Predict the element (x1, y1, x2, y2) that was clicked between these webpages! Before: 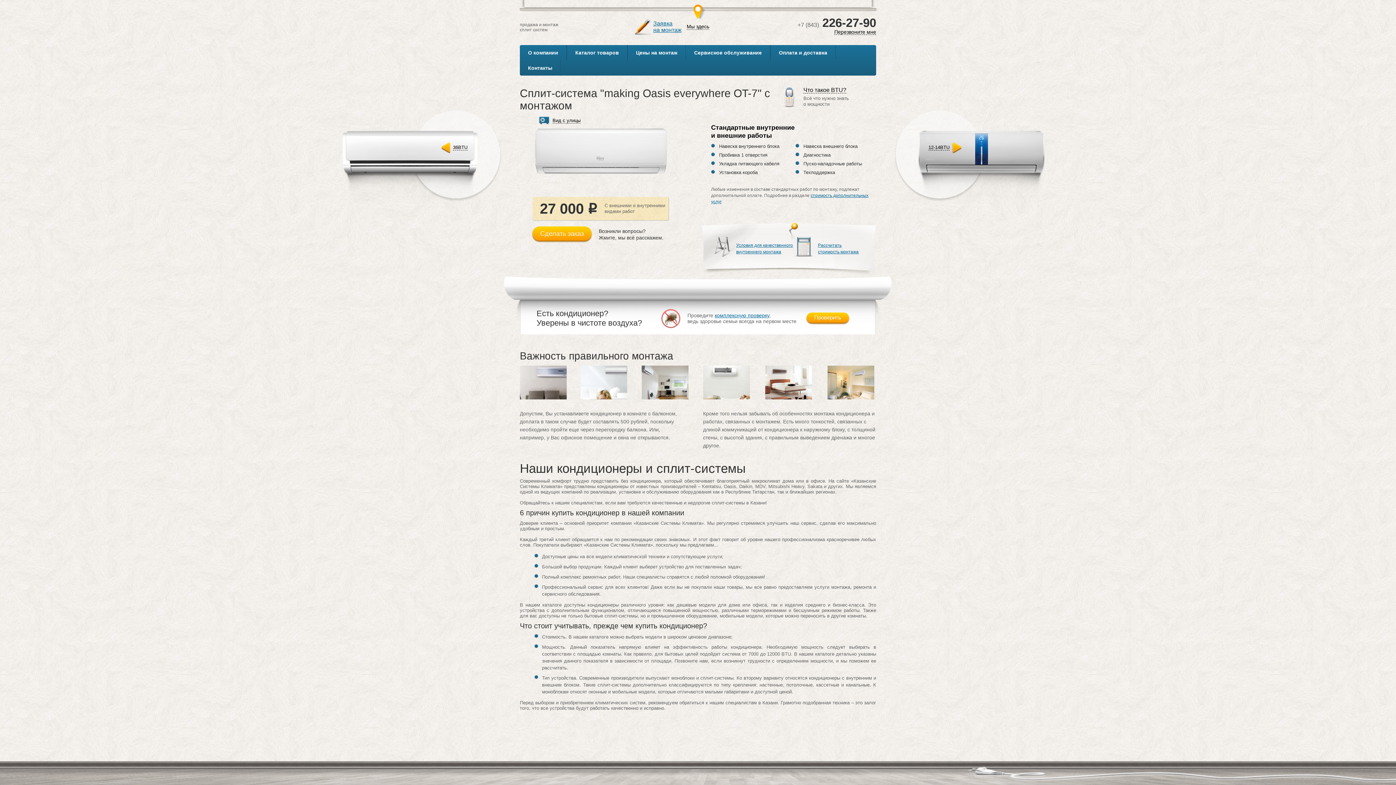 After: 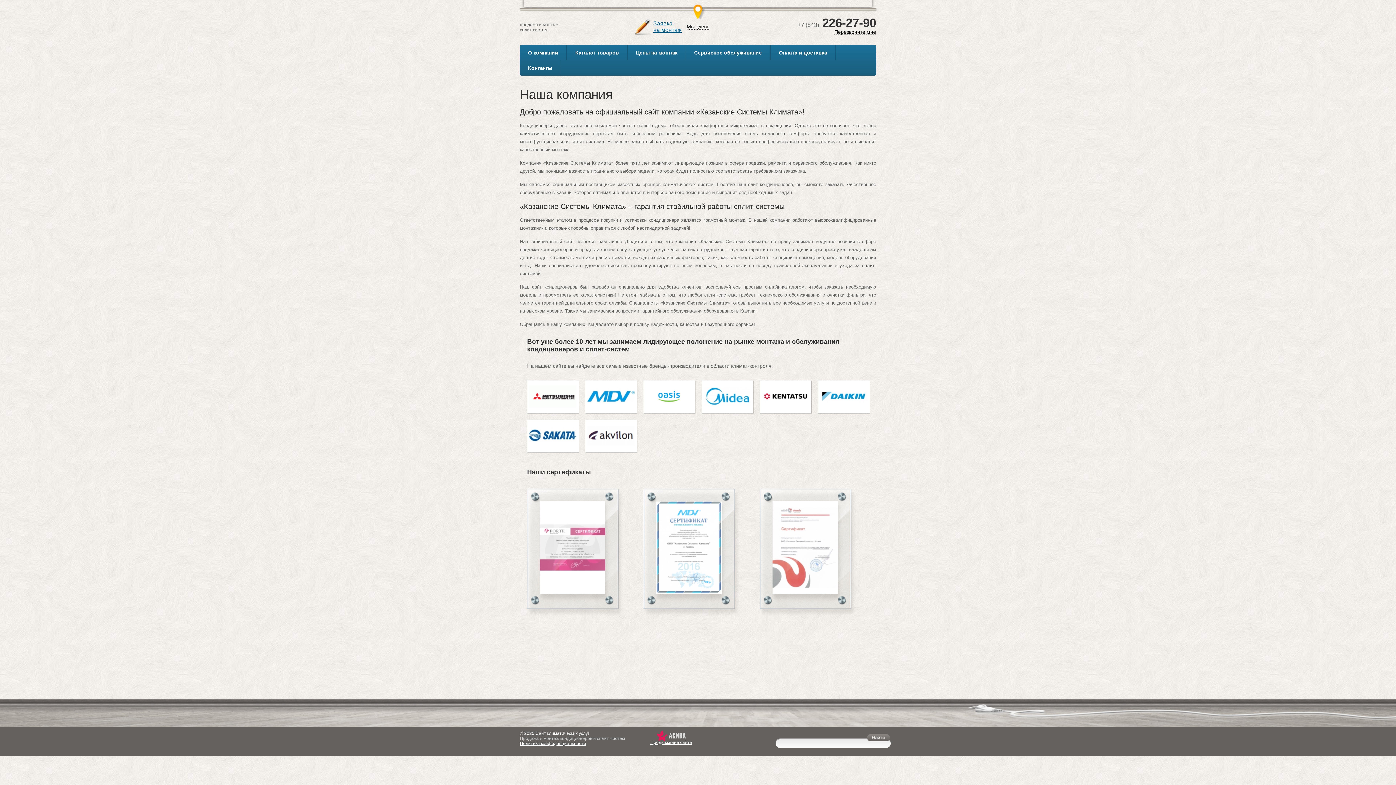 Action: label: О компании bbox: (520, 45, 566, 60)